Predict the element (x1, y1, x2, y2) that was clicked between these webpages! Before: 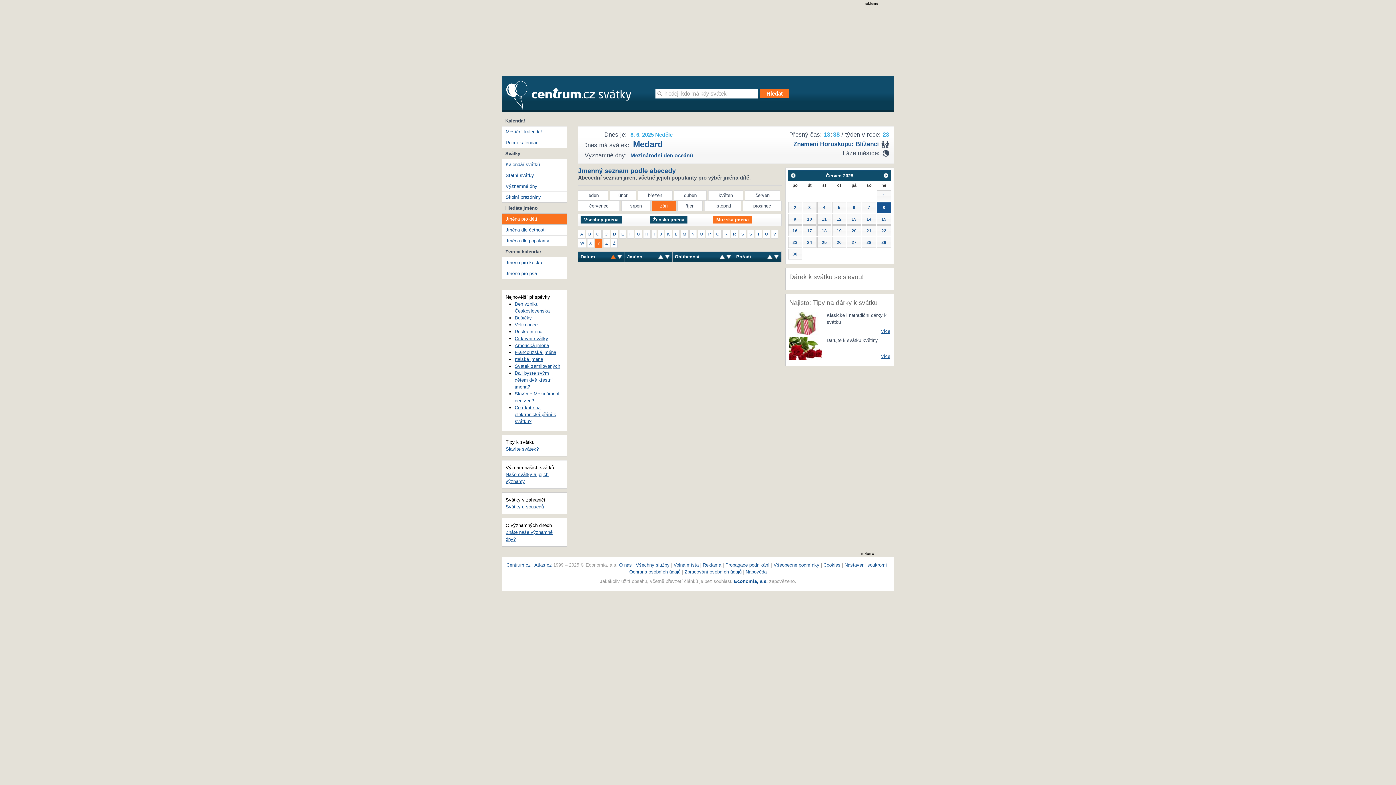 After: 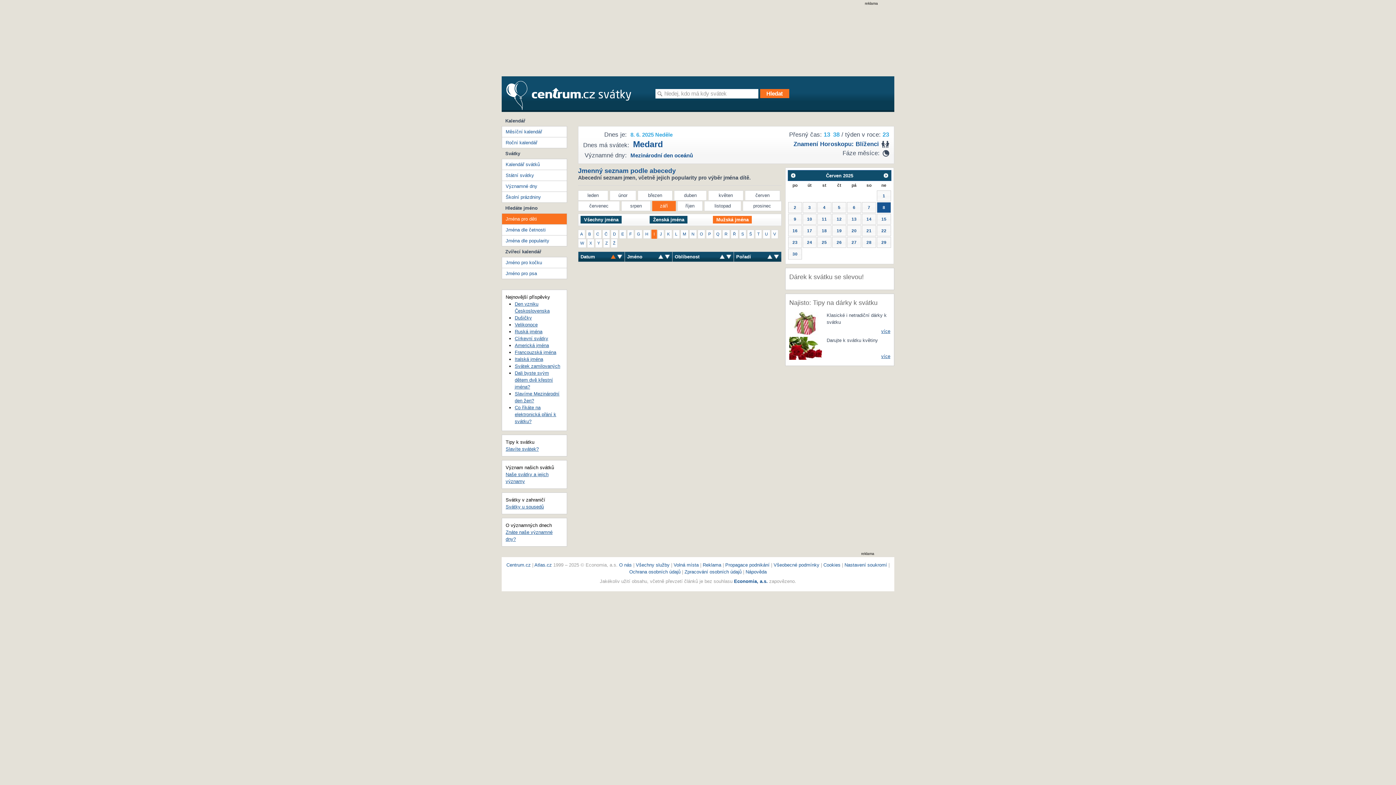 Action: bbox: (651, 229, 657, 238) label: I